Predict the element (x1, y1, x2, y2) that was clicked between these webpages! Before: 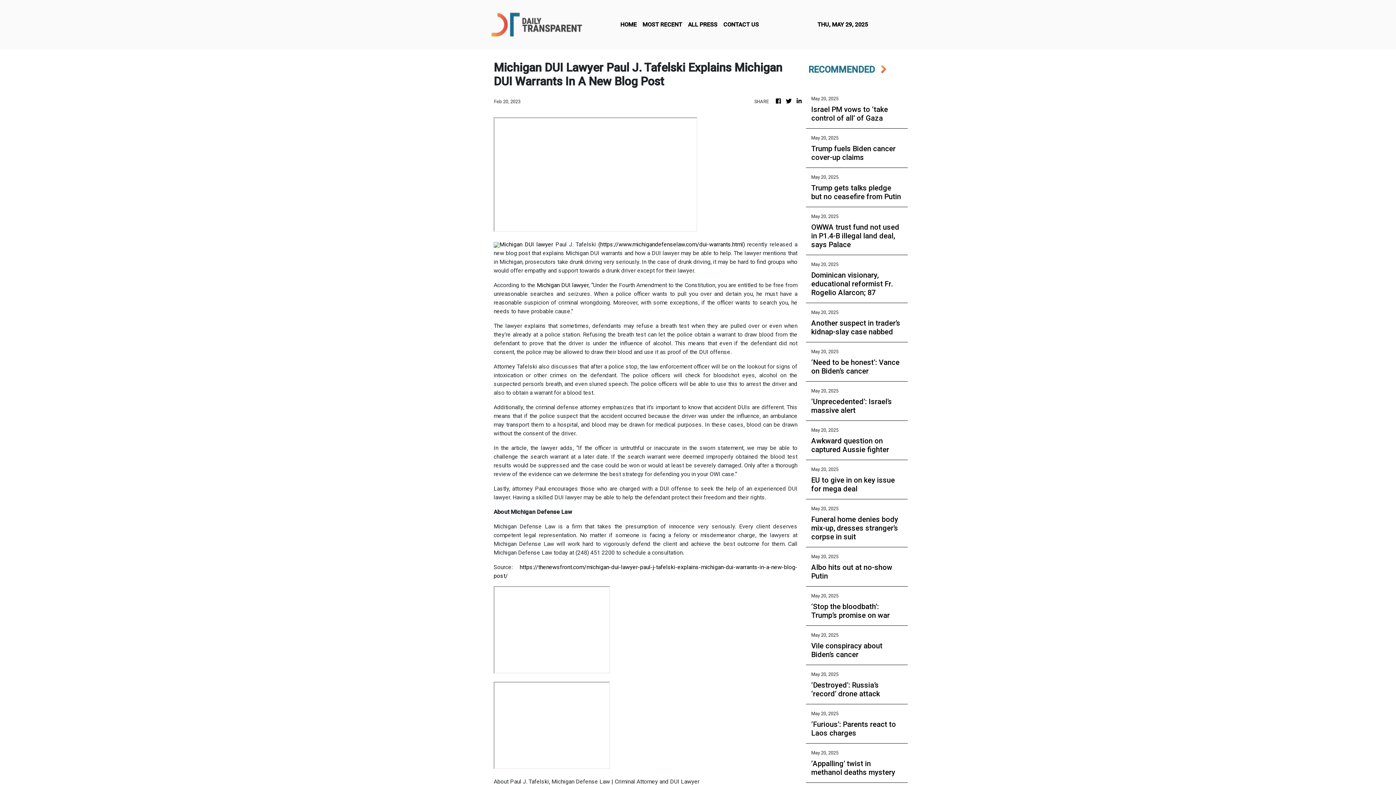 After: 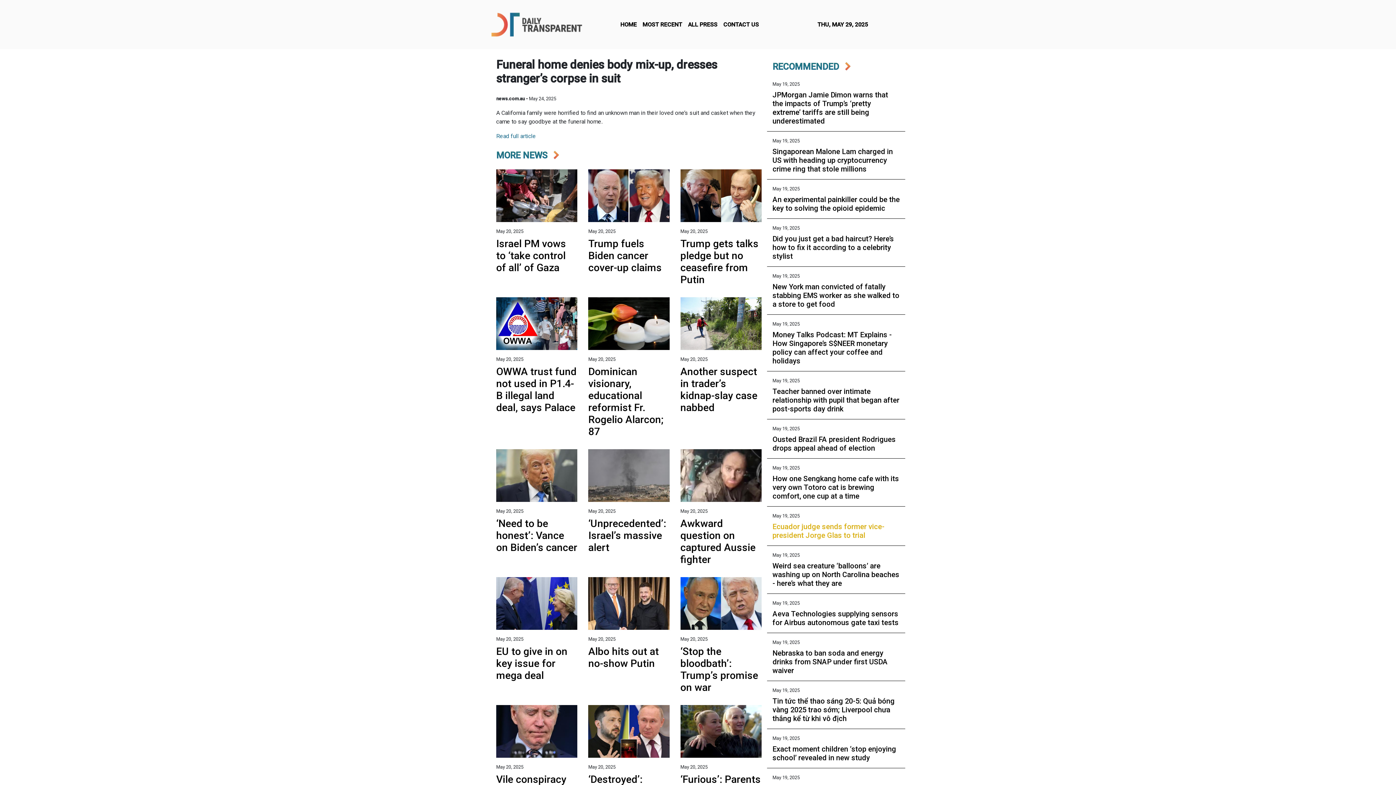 Action: bbox: (811, 515, 902, 541) label: Funeral home denies body mix-up, dresses stranger’s corpse in suit